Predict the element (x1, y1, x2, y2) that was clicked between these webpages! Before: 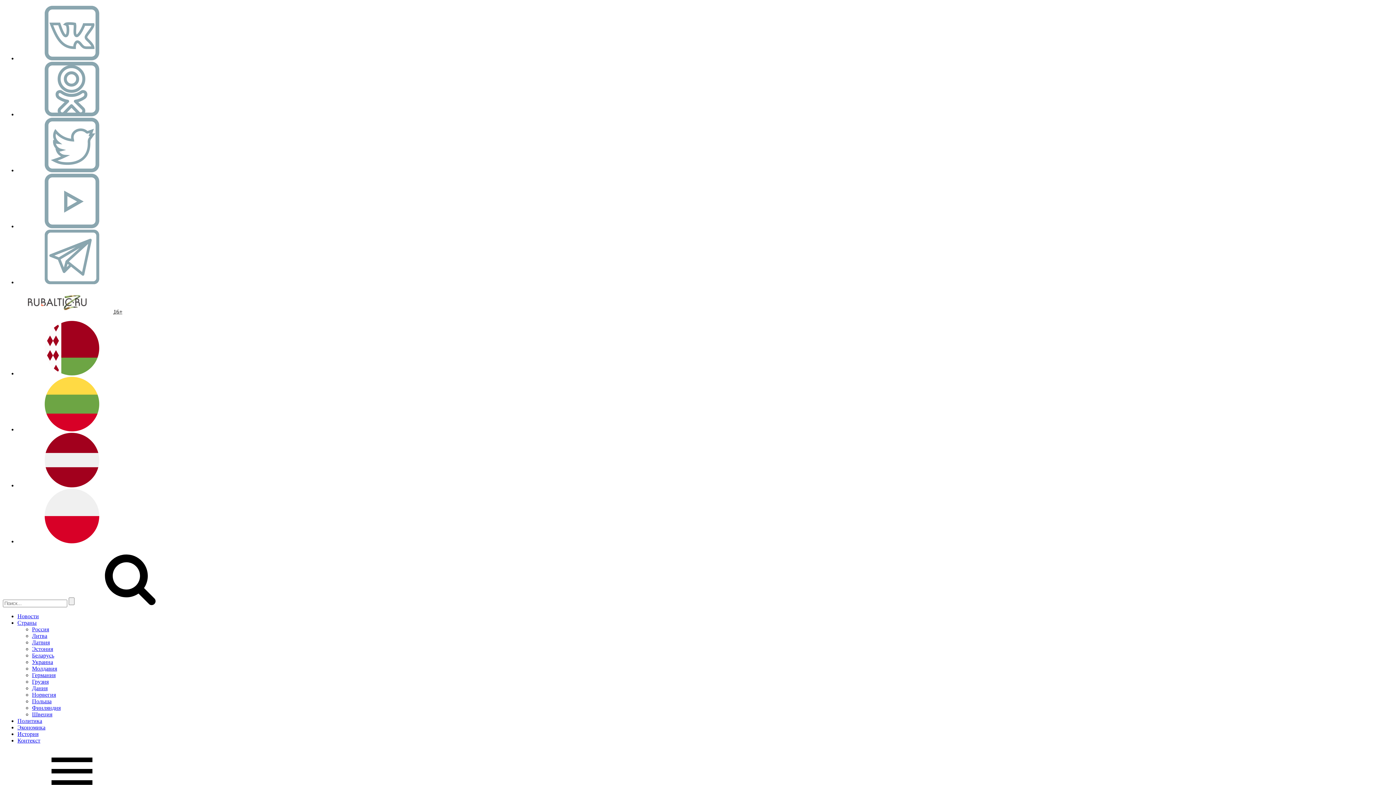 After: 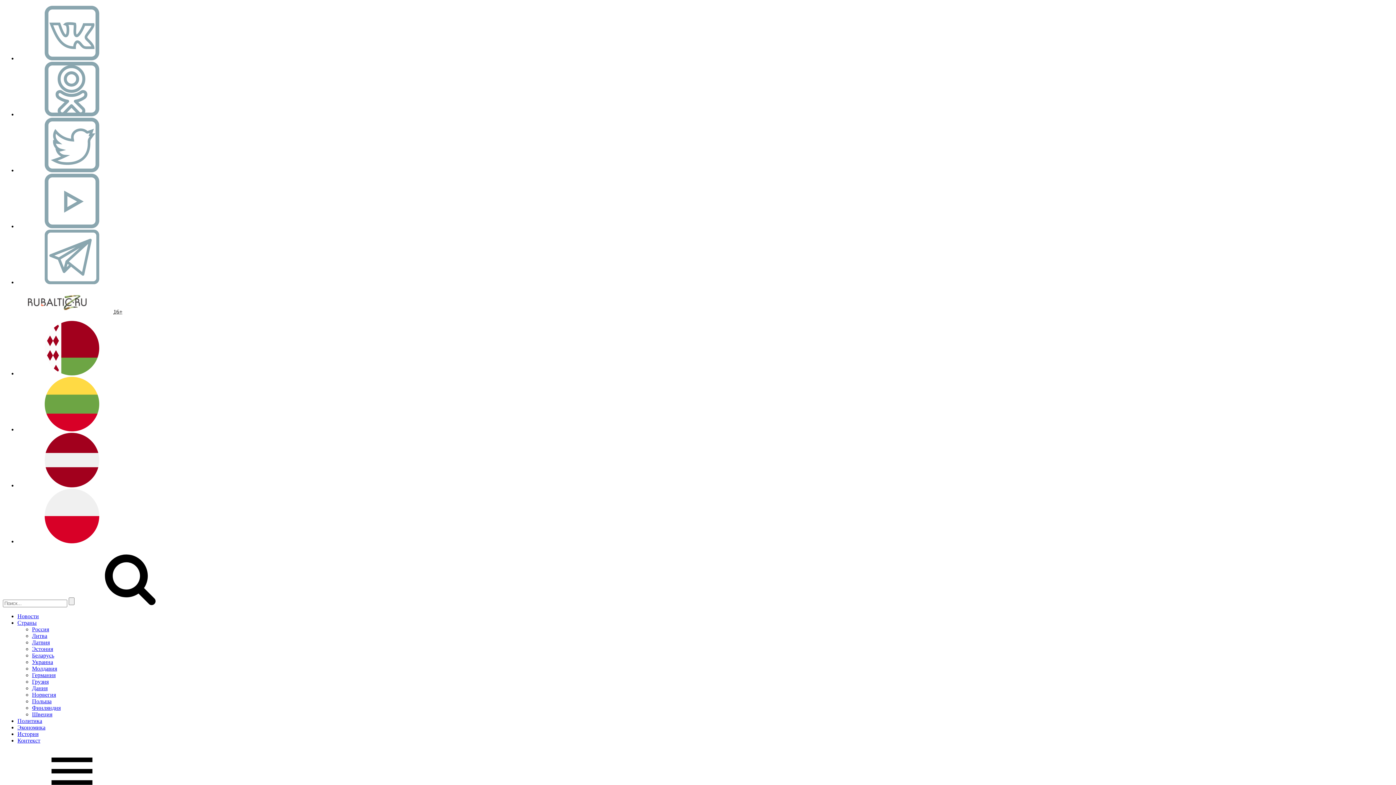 Action: label: Беларусь bbox: (32, 652, 54, 658)